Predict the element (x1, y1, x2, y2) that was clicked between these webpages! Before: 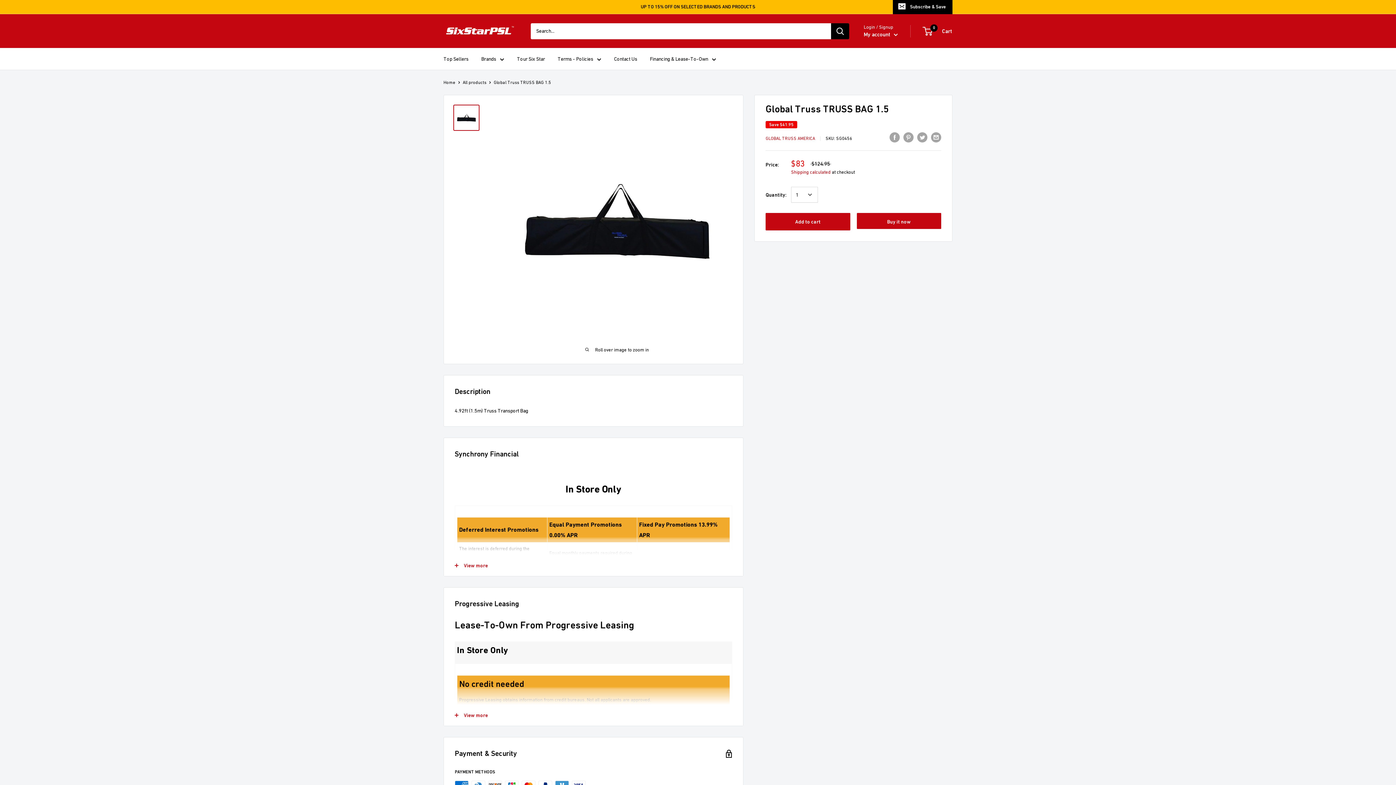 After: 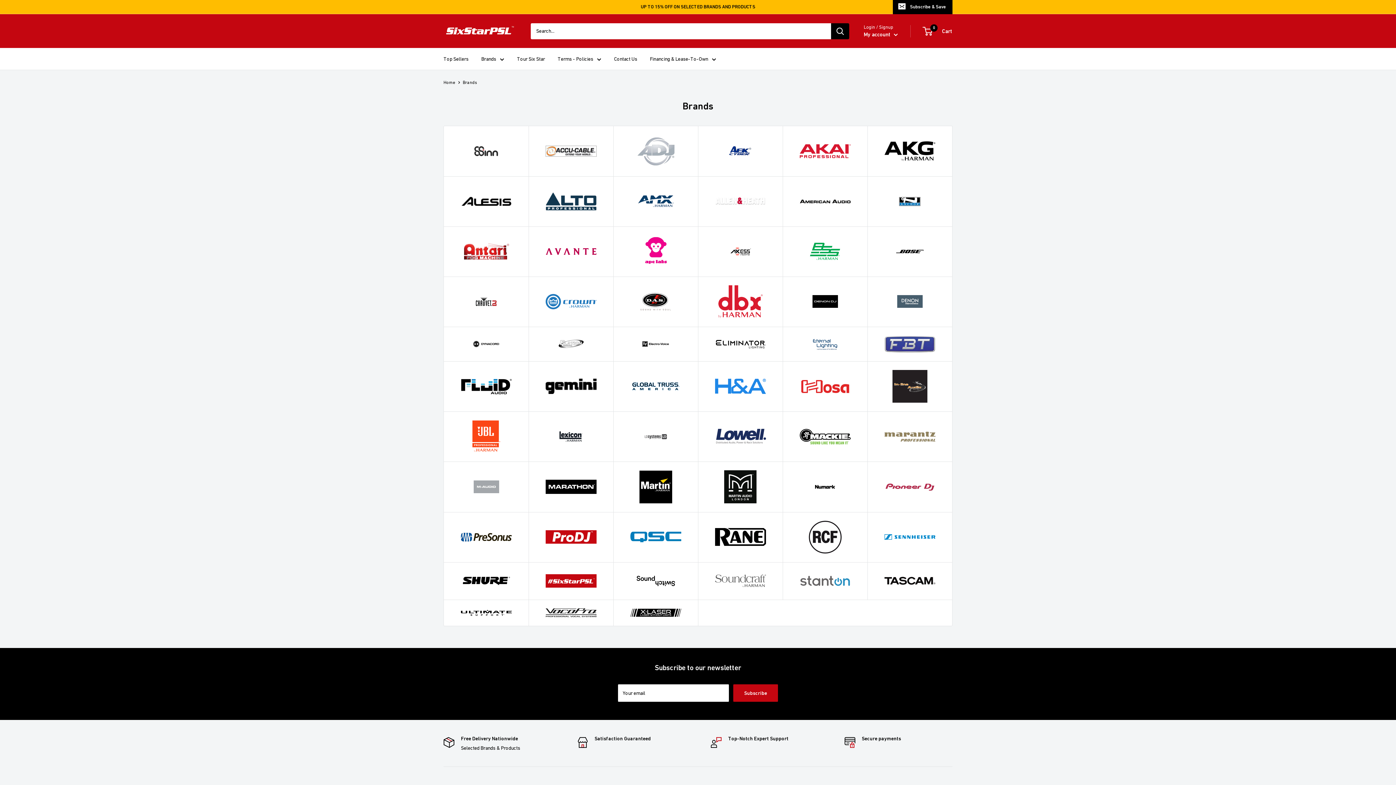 Action: label: Brands bbox: (481, 54, 504, 63)